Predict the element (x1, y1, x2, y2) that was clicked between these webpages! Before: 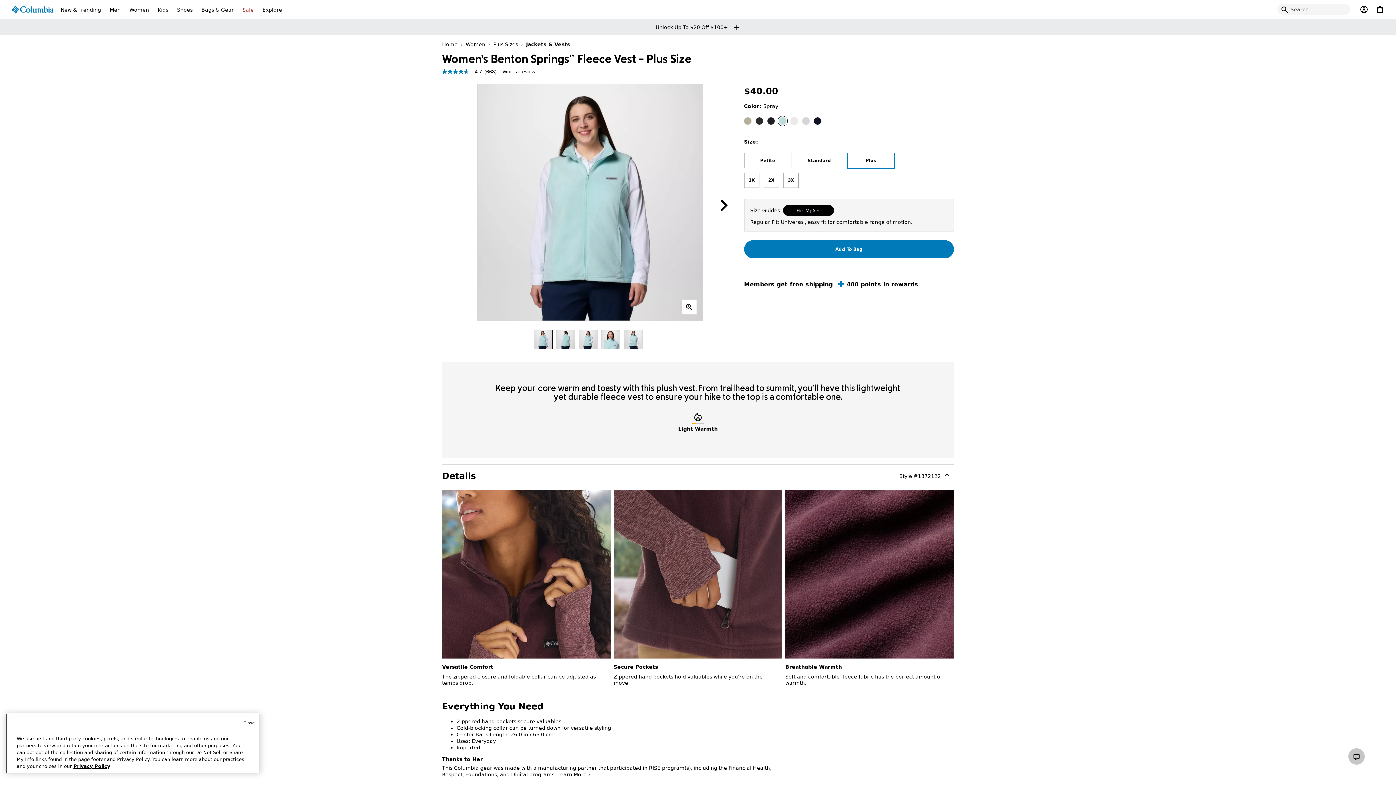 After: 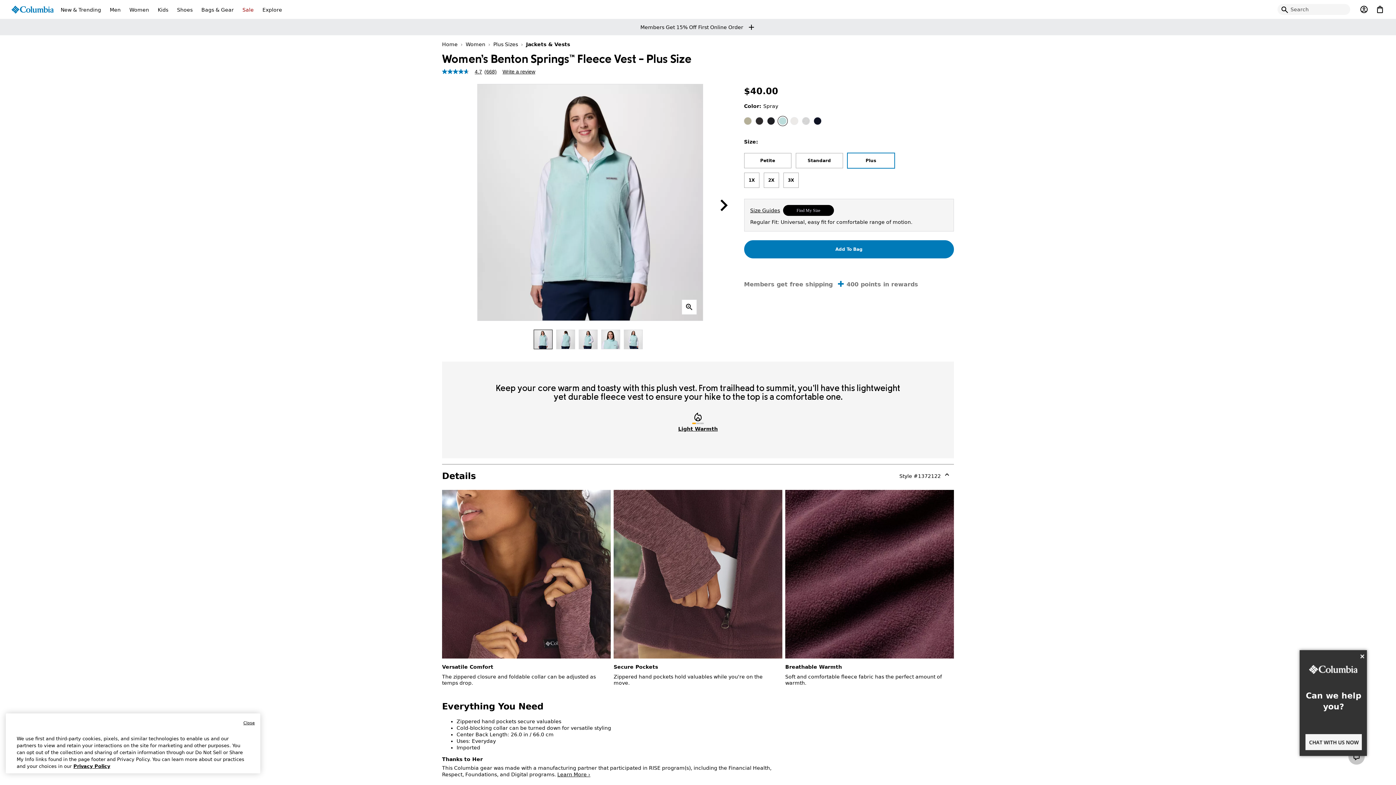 Action: bbox: (744, 280, 918, 289) label: Members get free shipping 400 points in rewards